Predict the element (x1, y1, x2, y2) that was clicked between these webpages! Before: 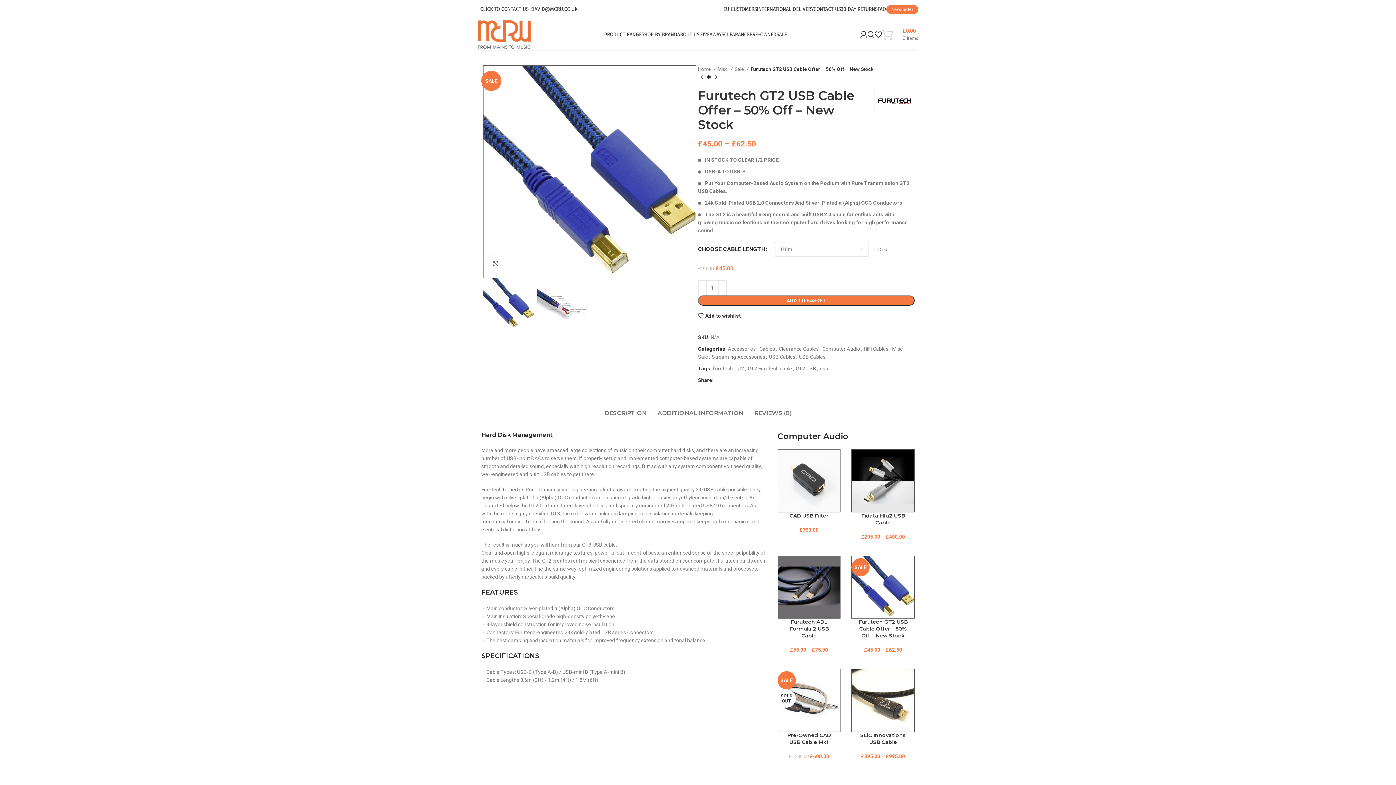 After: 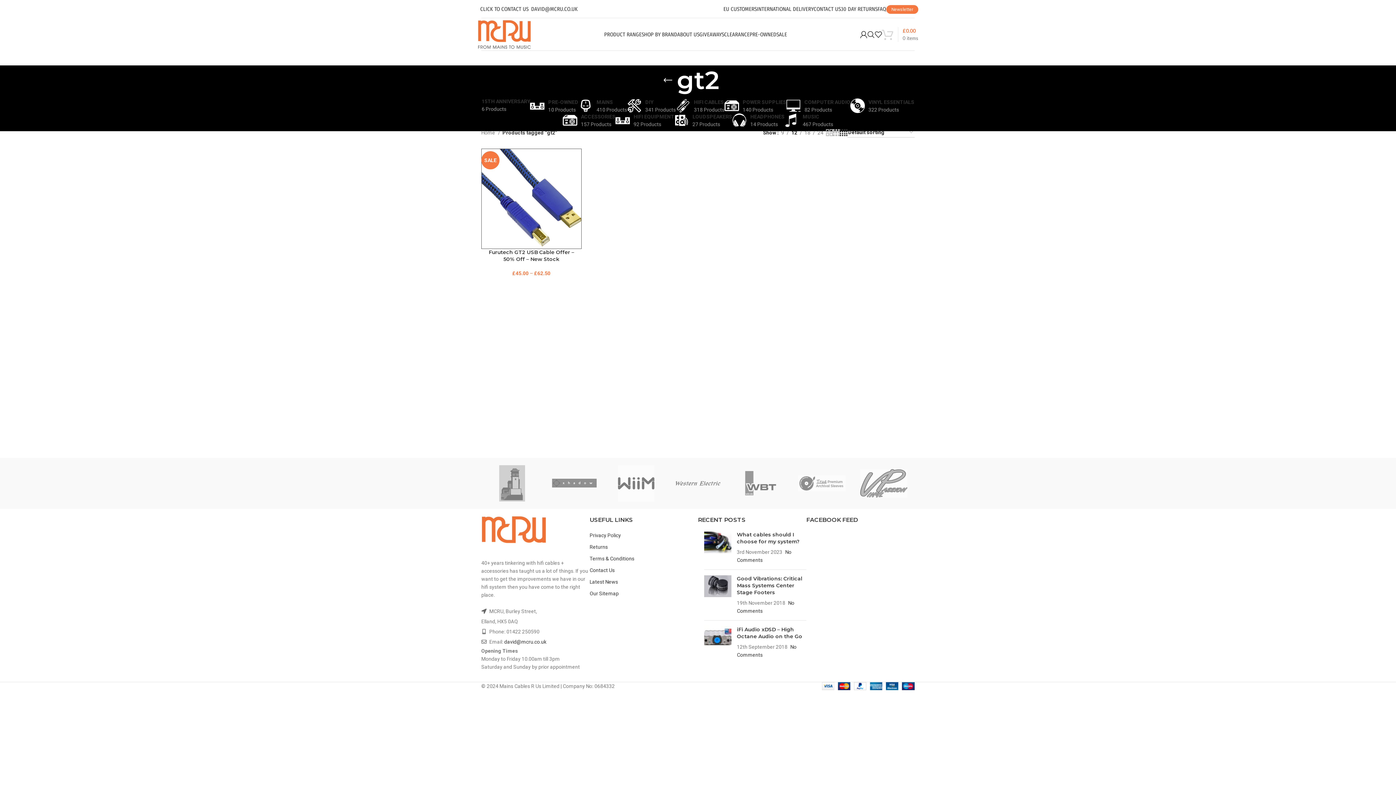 Action: label: gt2 bbox: (736, 365, 744, 371)